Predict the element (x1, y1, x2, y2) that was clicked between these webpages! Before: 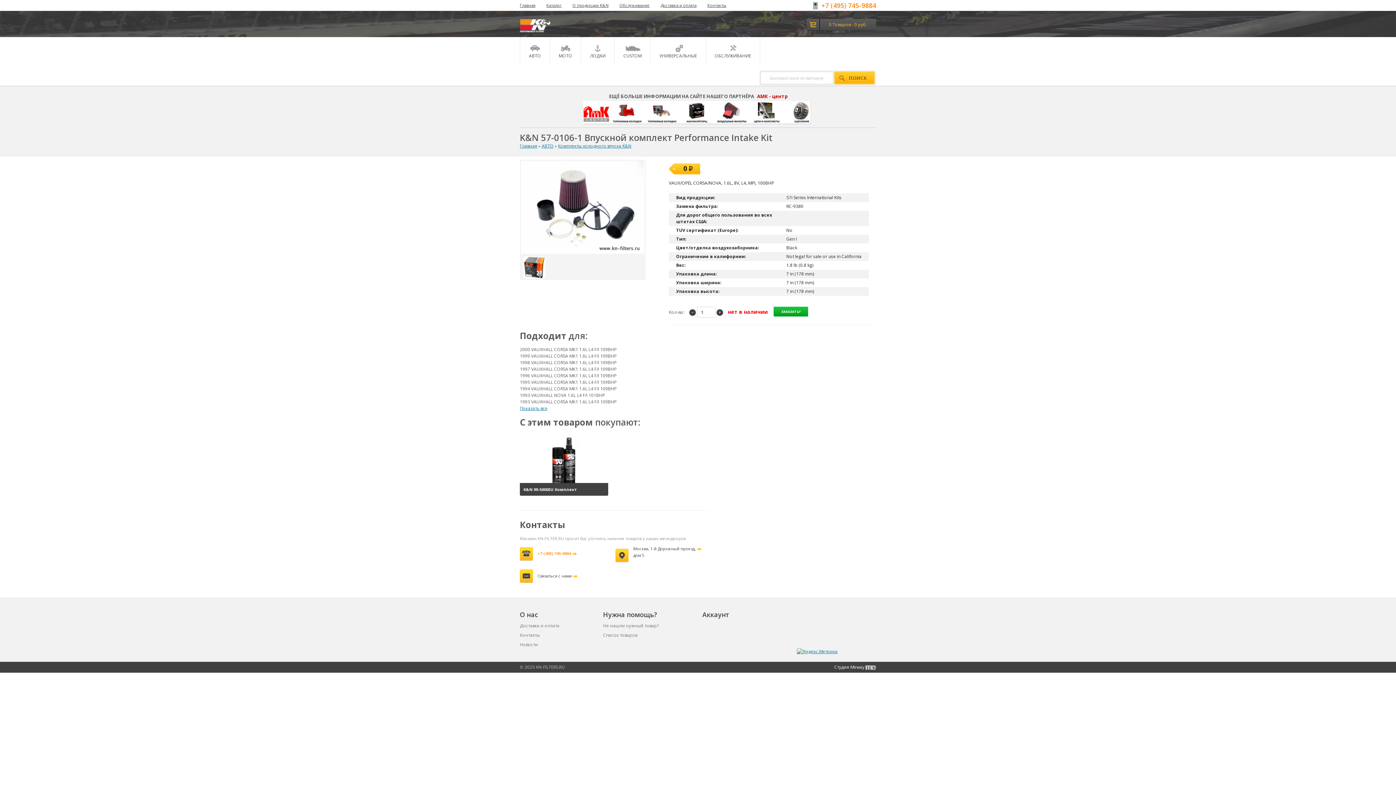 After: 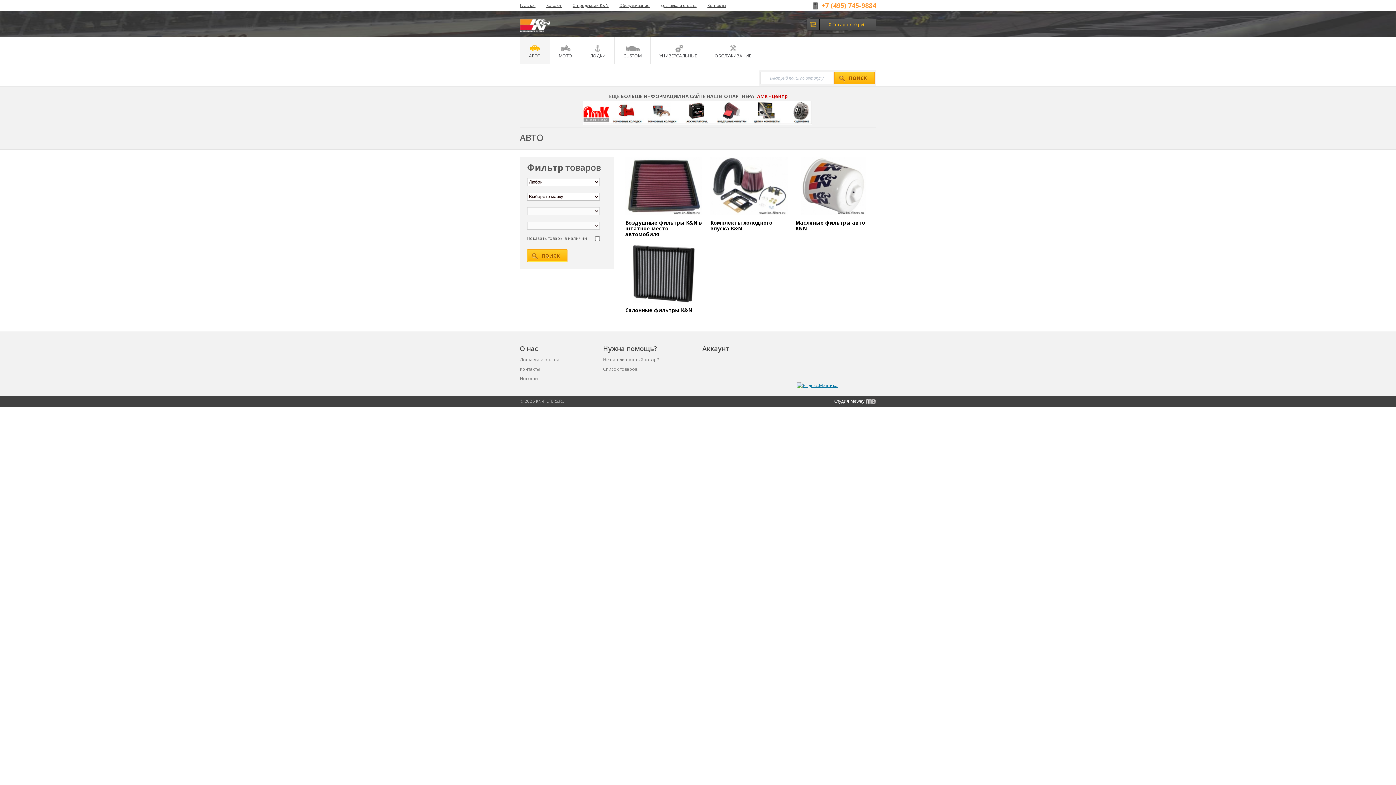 Action: bbox: (541, 142, 553, 149) label: АВТО